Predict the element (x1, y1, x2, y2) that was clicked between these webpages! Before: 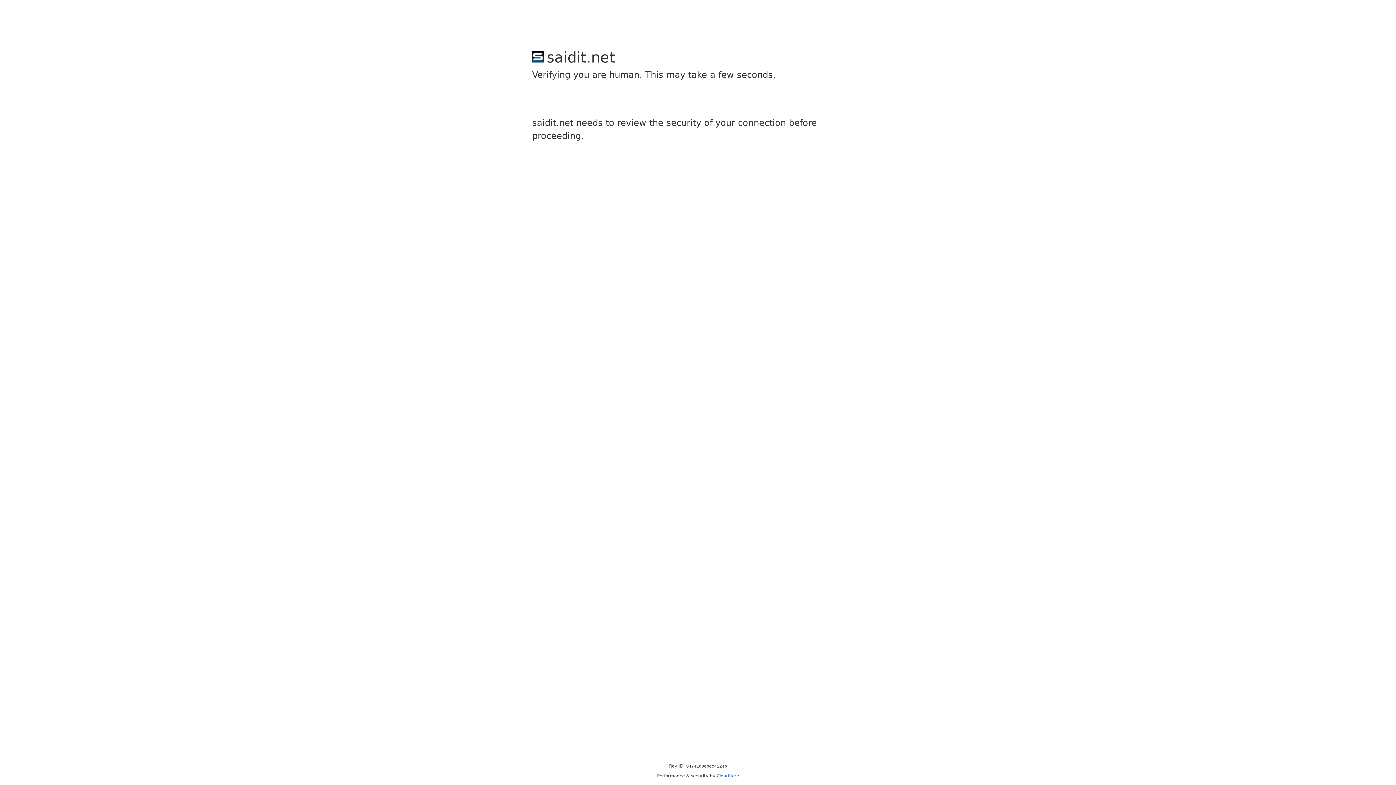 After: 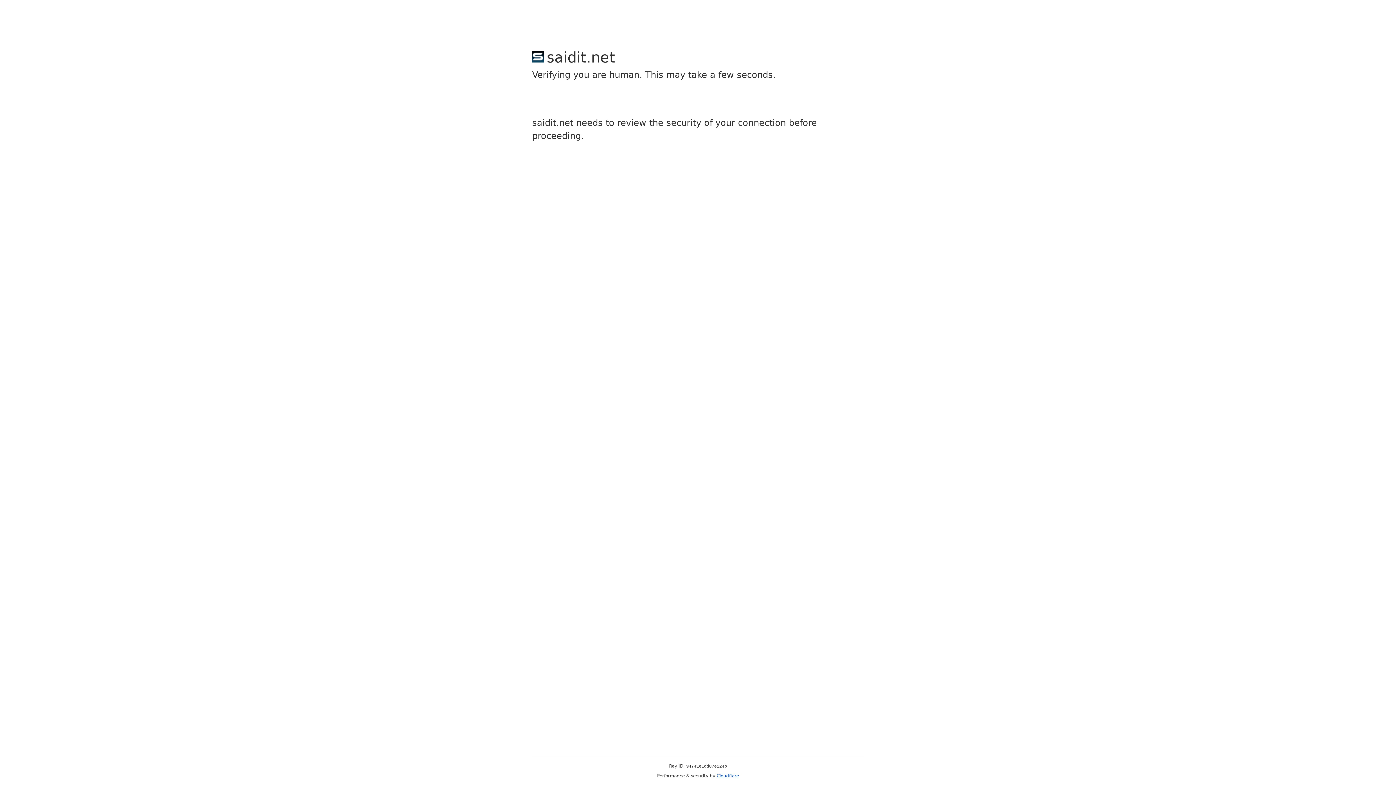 Action: label: Cloudflare bbox: (716, 773, 739, 778)